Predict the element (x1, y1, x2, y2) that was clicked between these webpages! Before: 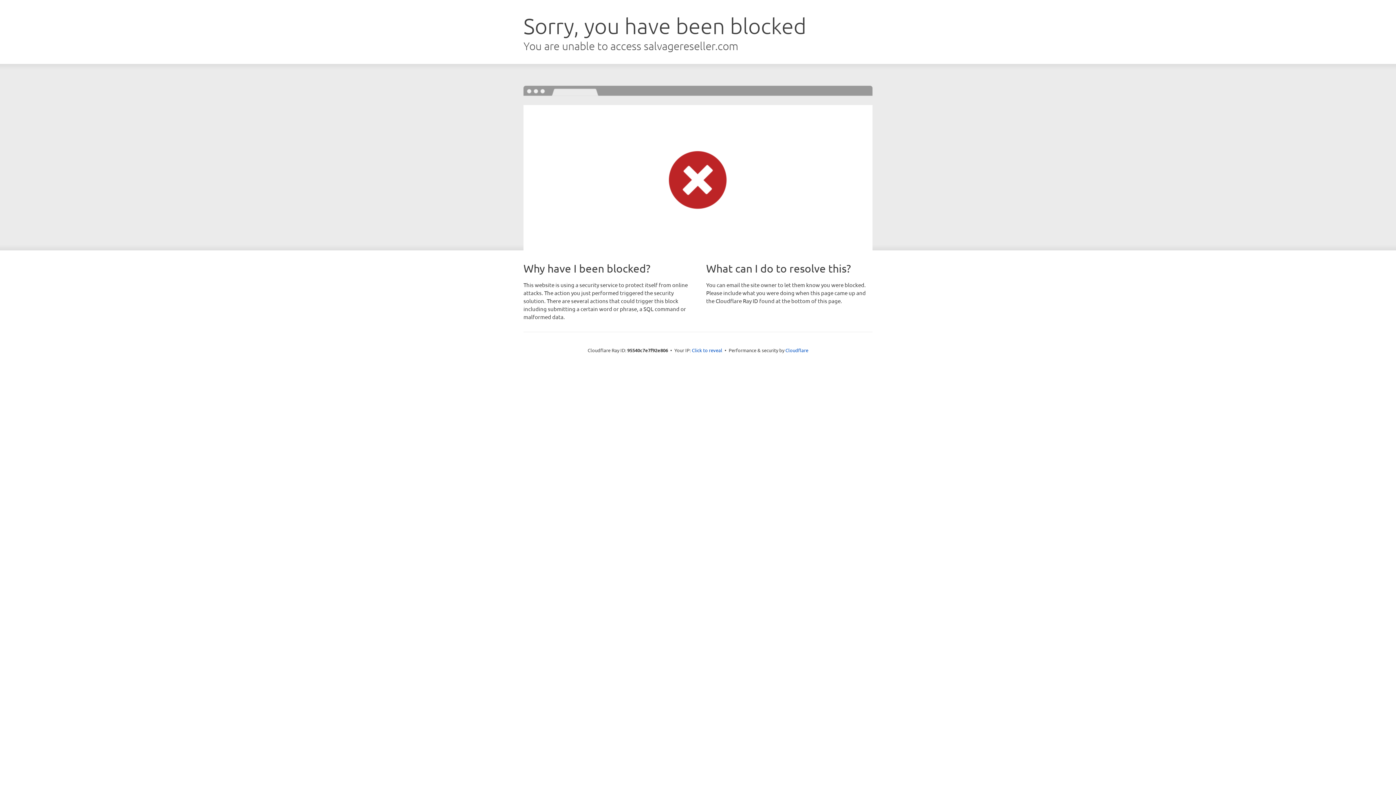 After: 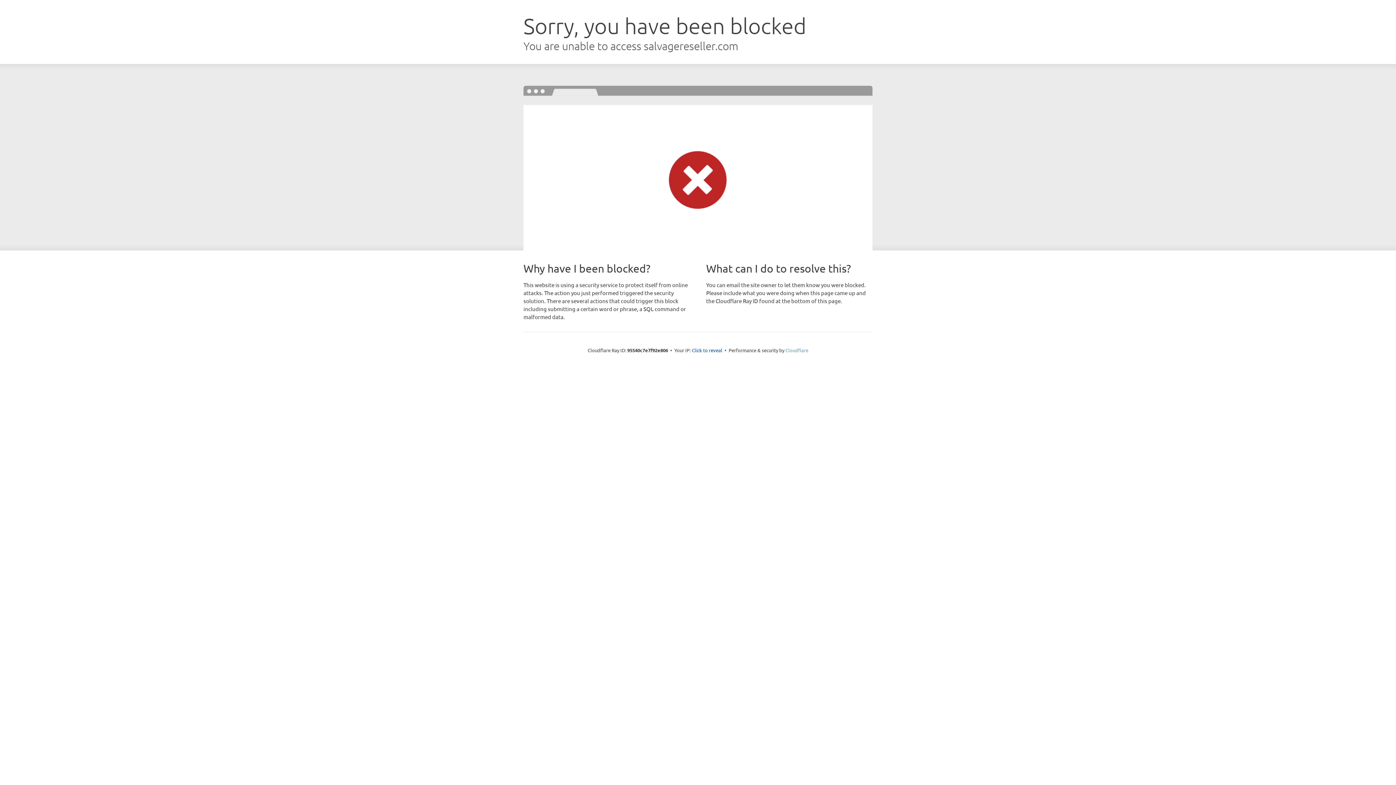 Action: label: Cloudflare bbox: (785, 347, 808, 353)